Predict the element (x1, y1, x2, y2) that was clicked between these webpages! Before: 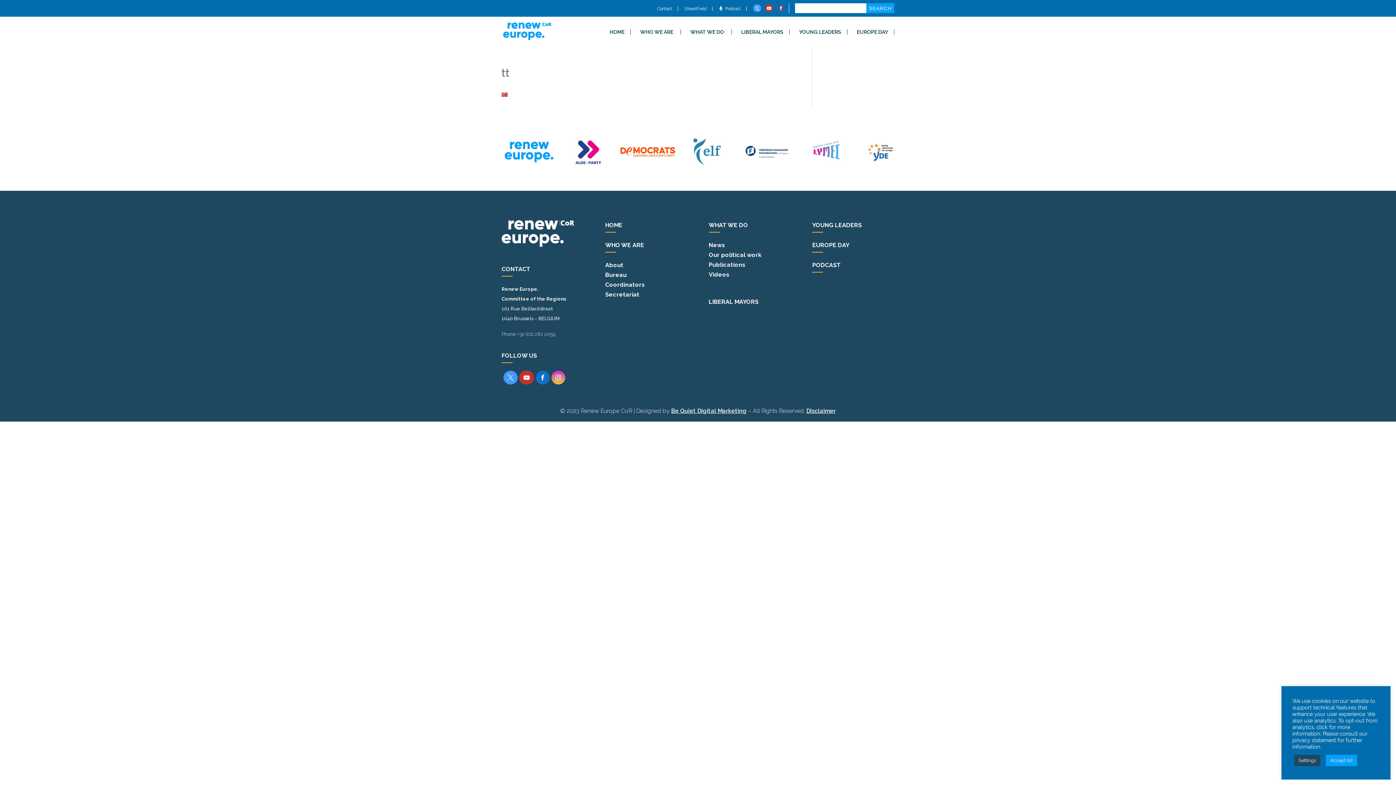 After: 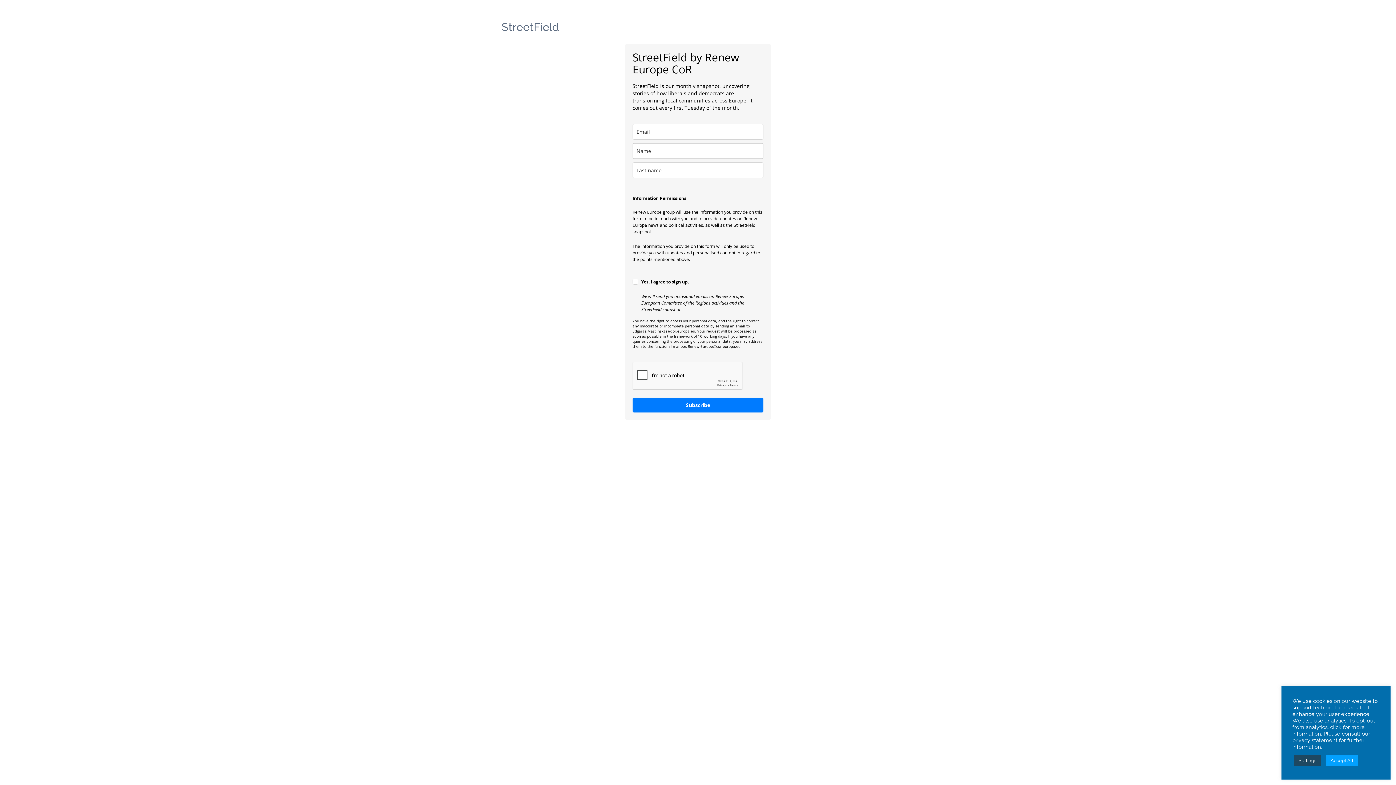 Action: bbox: (684, 6, 712, 10) label: StreetField